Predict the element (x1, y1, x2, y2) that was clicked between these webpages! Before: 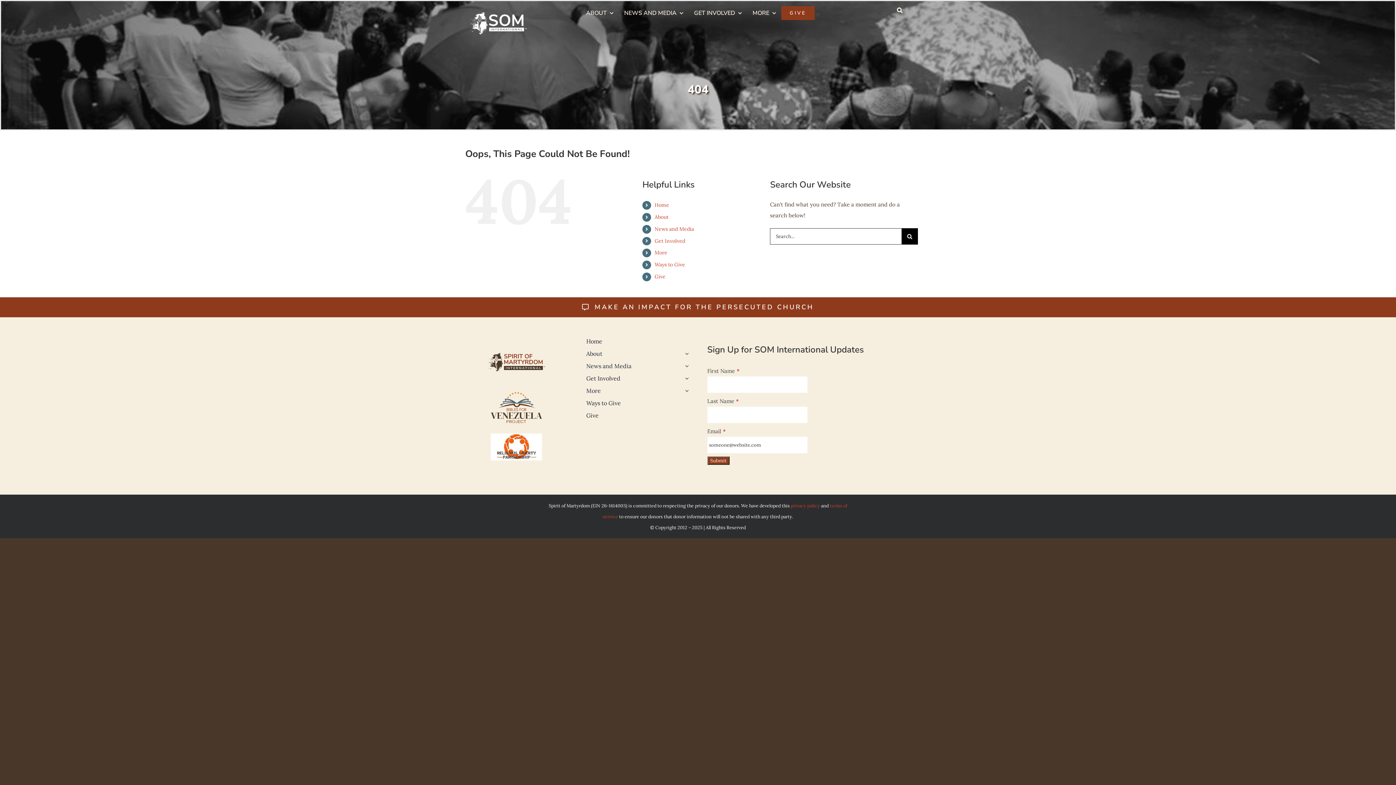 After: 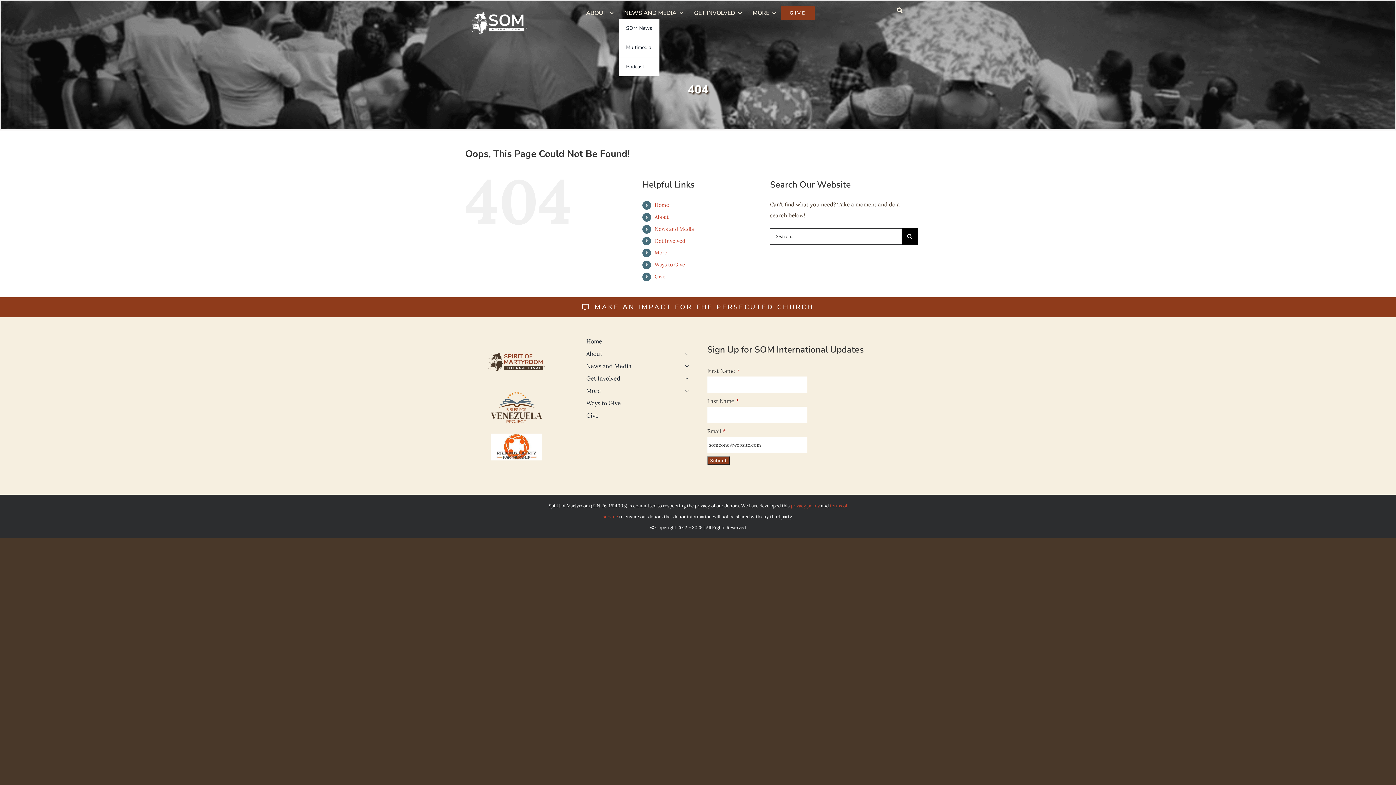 Action: label: NEWS AND MEDIA bbox: (618, 7, 688, 18)